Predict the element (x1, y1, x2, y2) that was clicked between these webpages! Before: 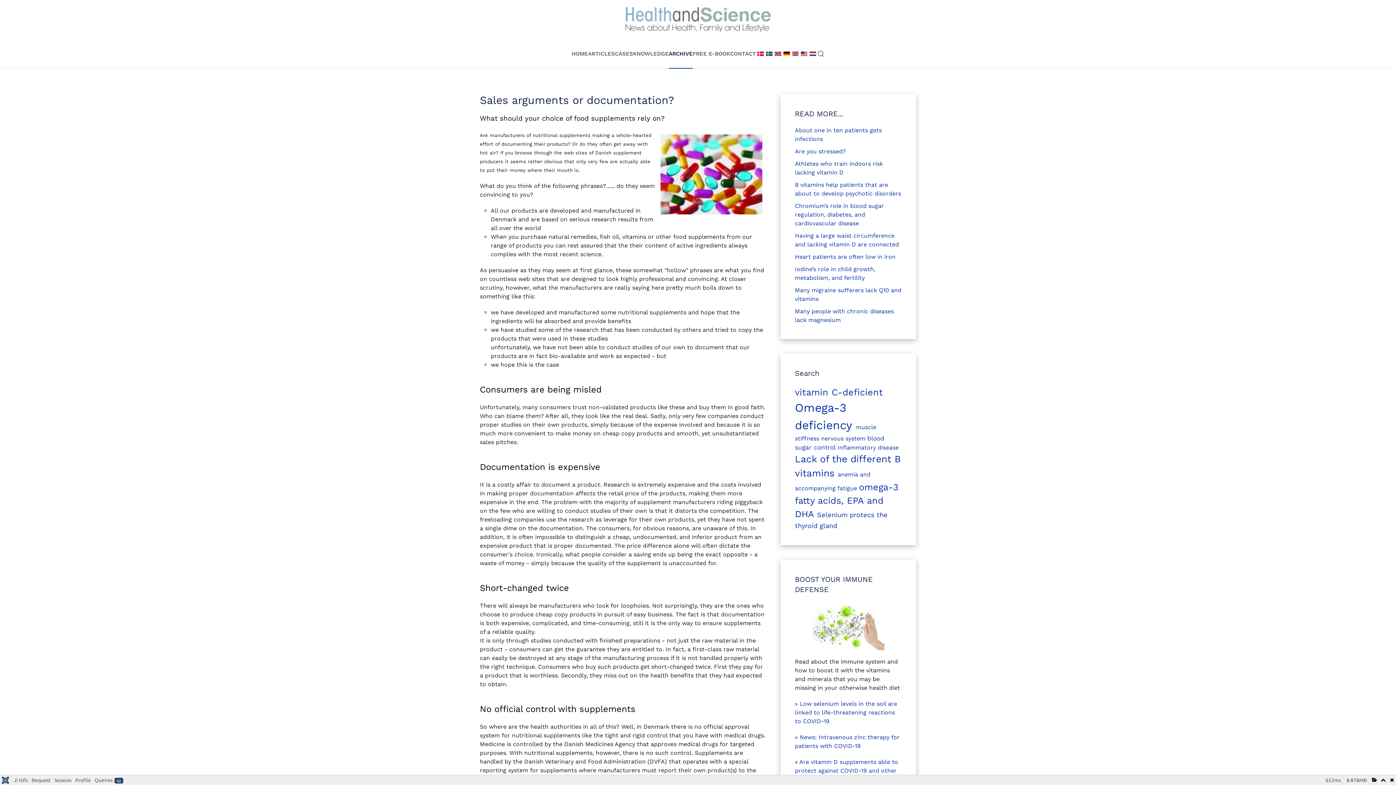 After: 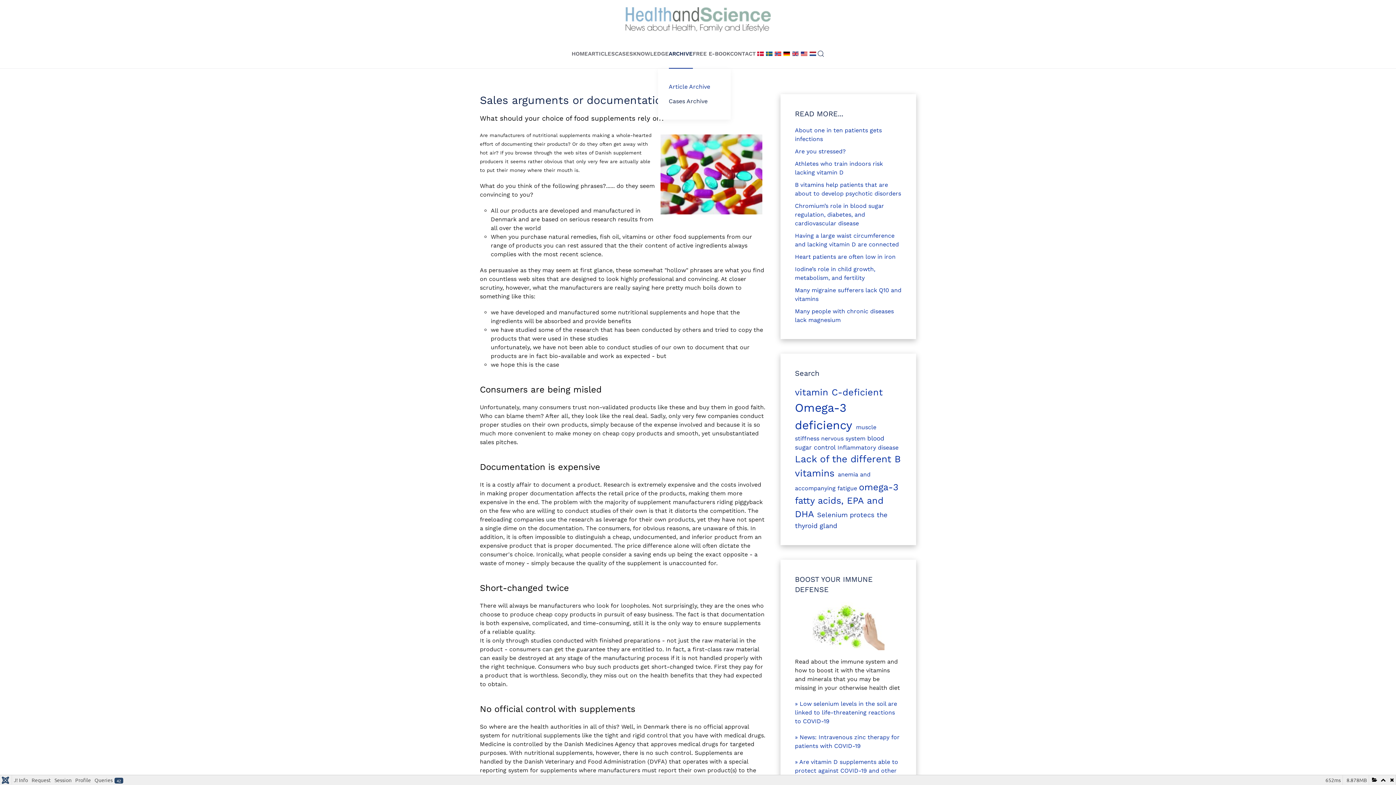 Action: bbox: (668, 39, 692, 68) label: ARCHIVE